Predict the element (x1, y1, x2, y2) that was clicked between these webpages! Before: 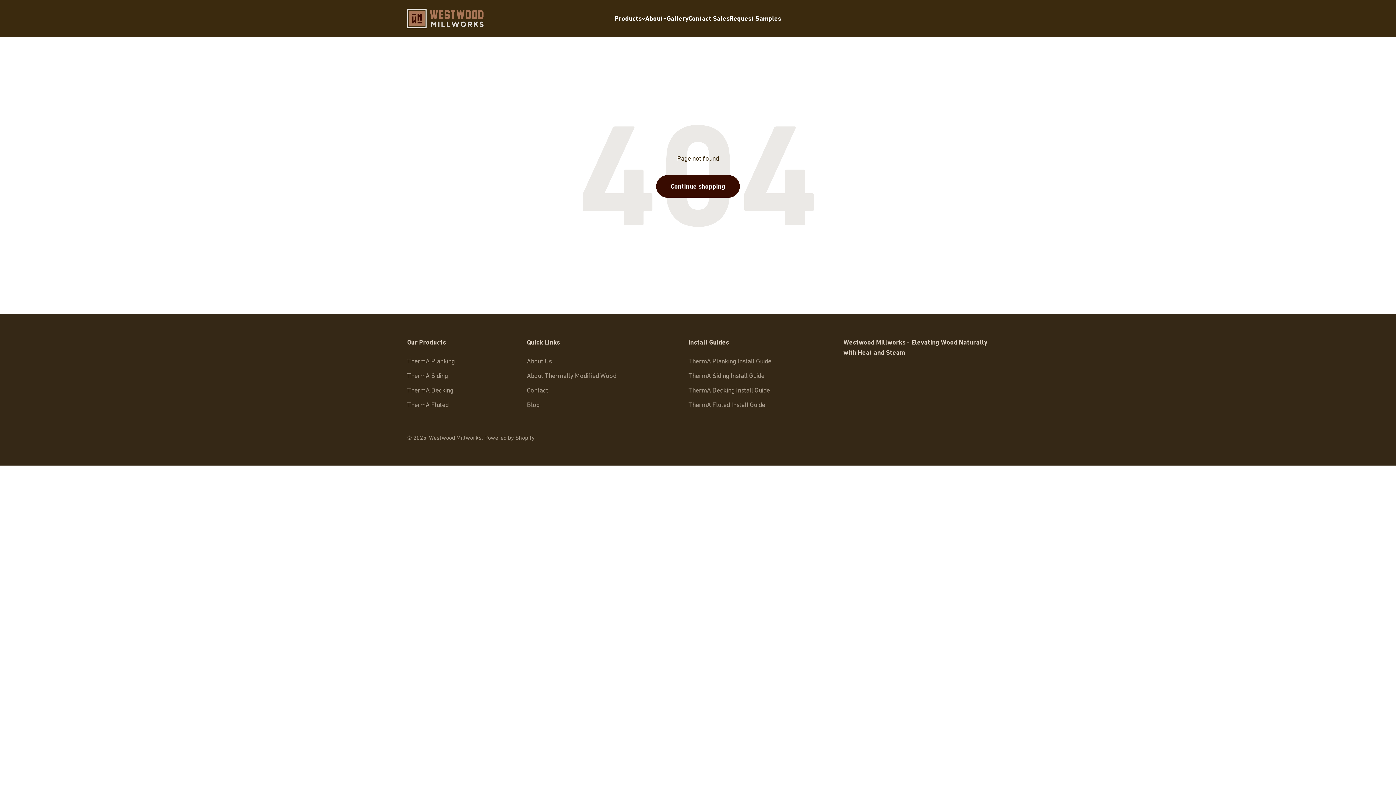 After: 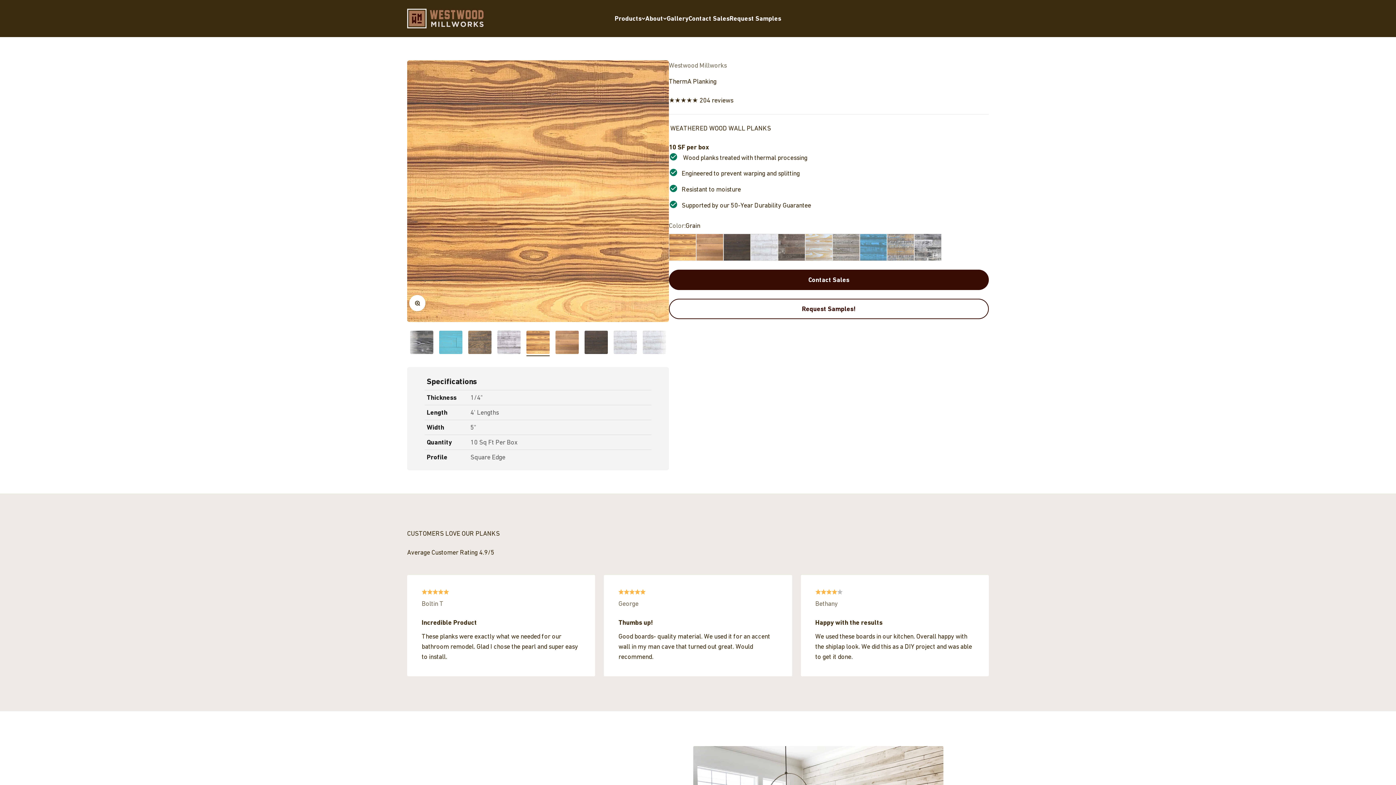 Action: label: ThermA Planking bbox: (407, 356, 454, 366)